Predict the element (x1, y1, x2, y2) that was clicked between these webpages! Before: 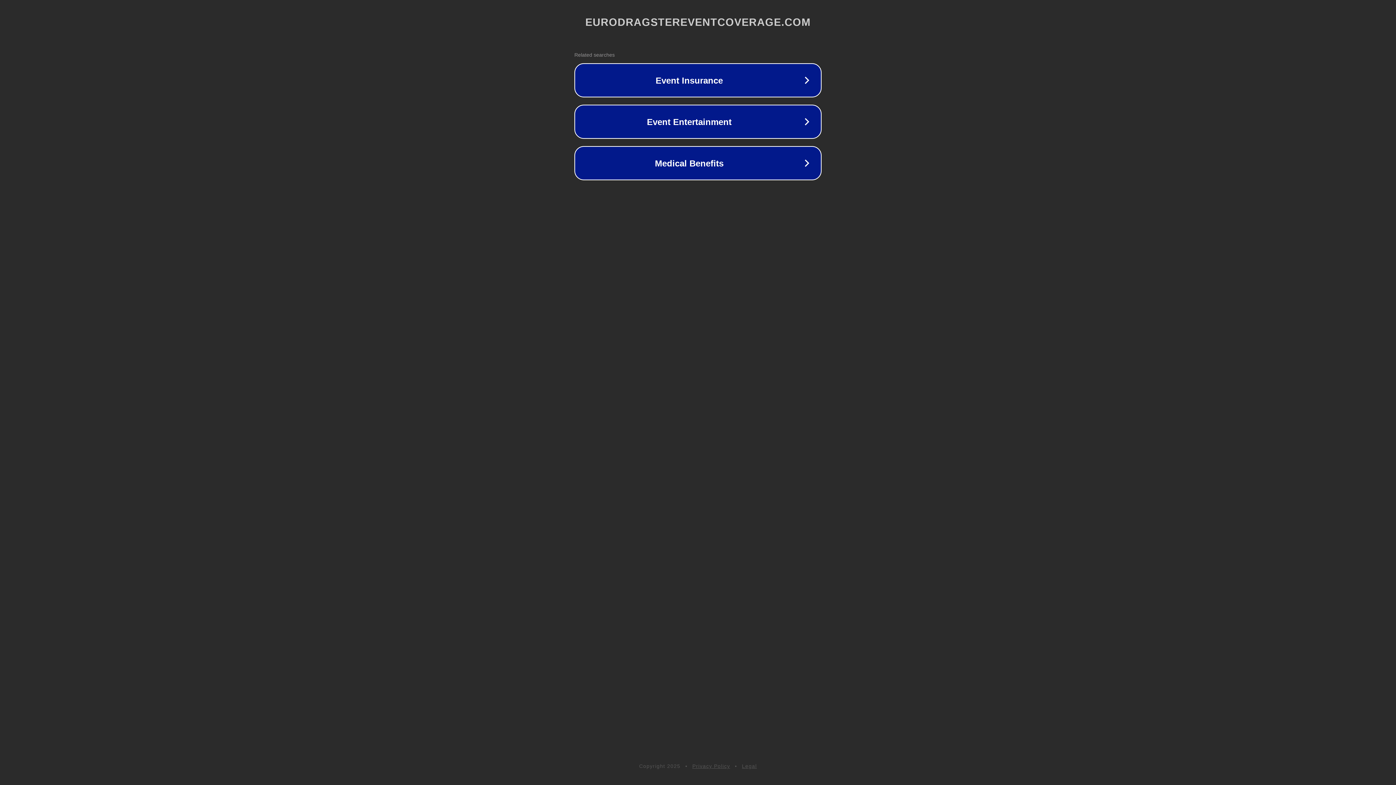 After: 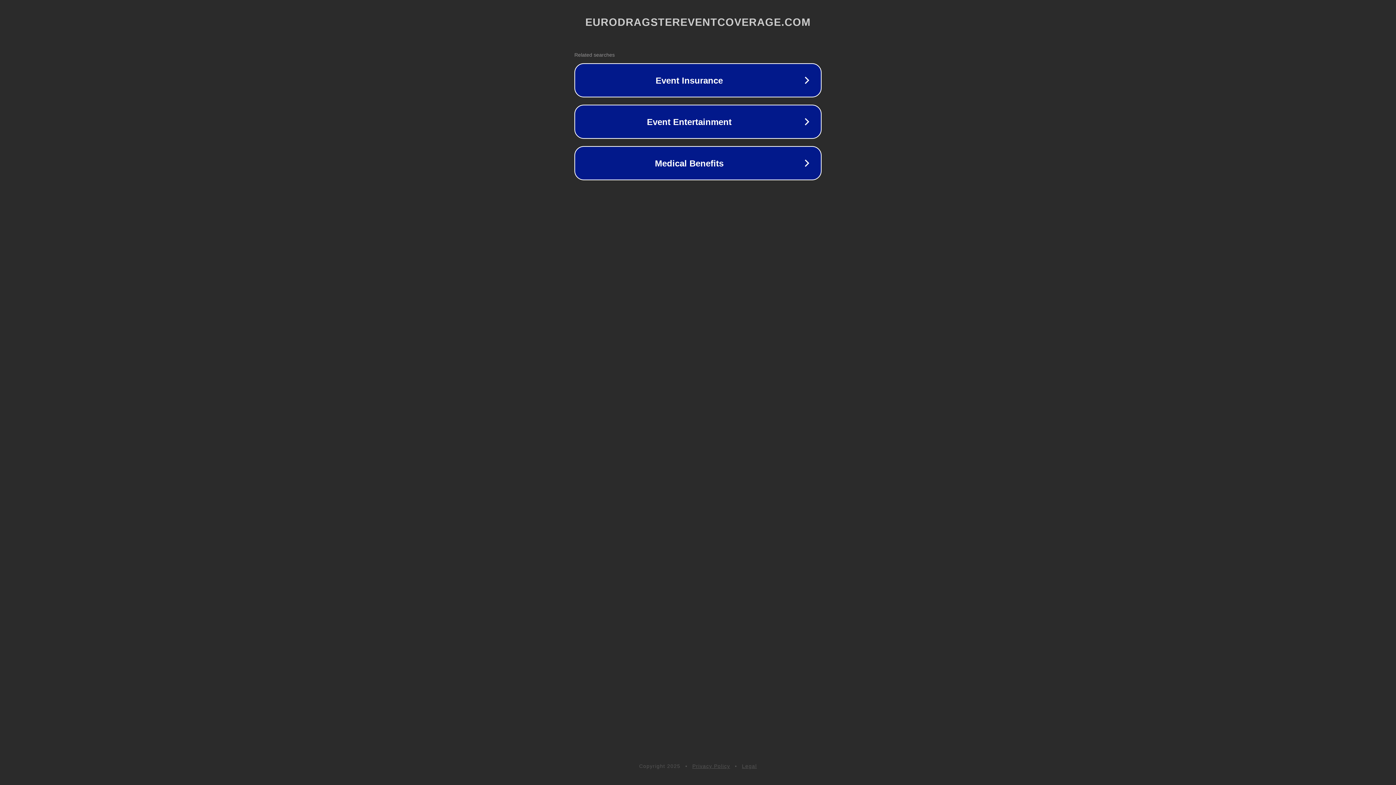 Action: label: Privacy Policy bbox: (692, 763, 730, 769)